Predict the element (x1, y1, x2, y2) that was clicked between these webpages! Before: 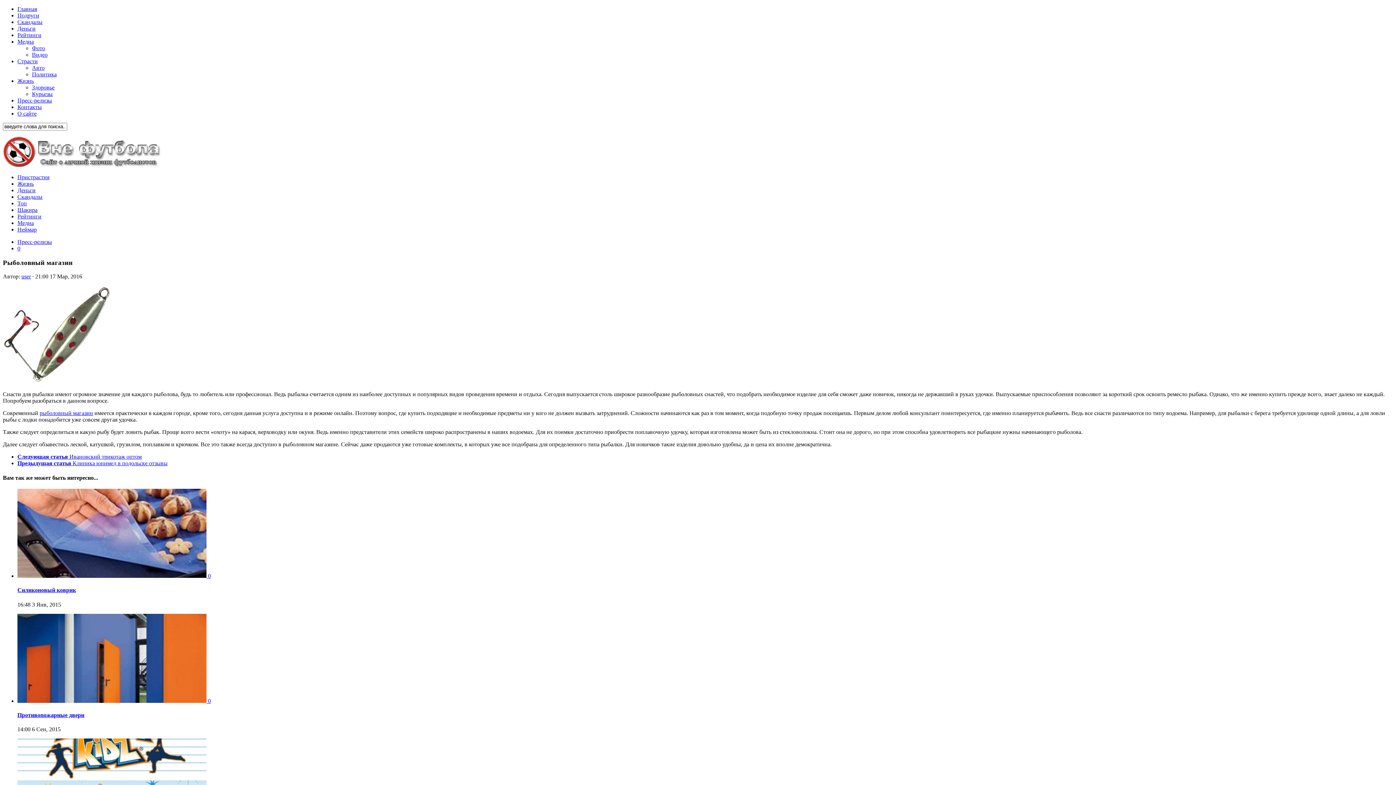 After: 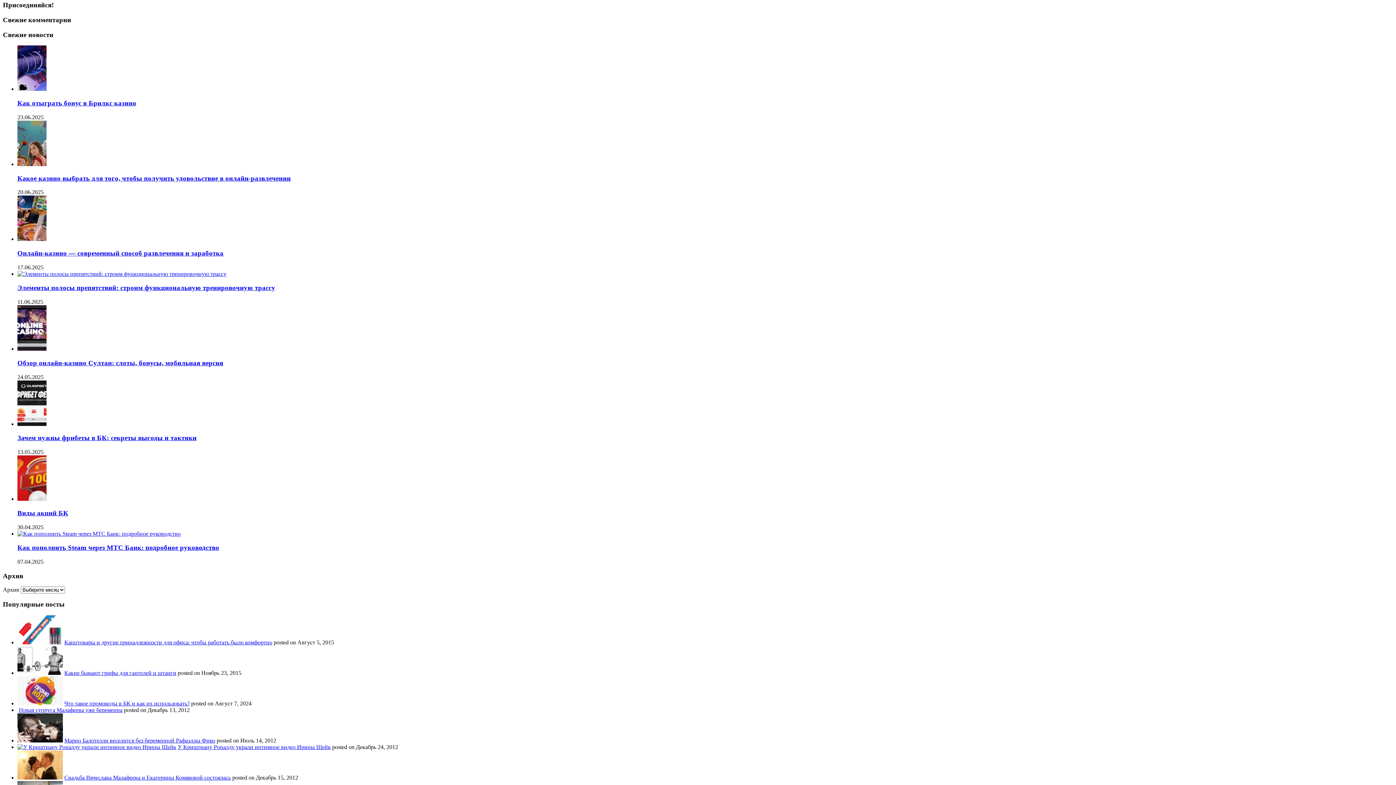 Action: label: 0 bbox: (208, 698, 210, 704)